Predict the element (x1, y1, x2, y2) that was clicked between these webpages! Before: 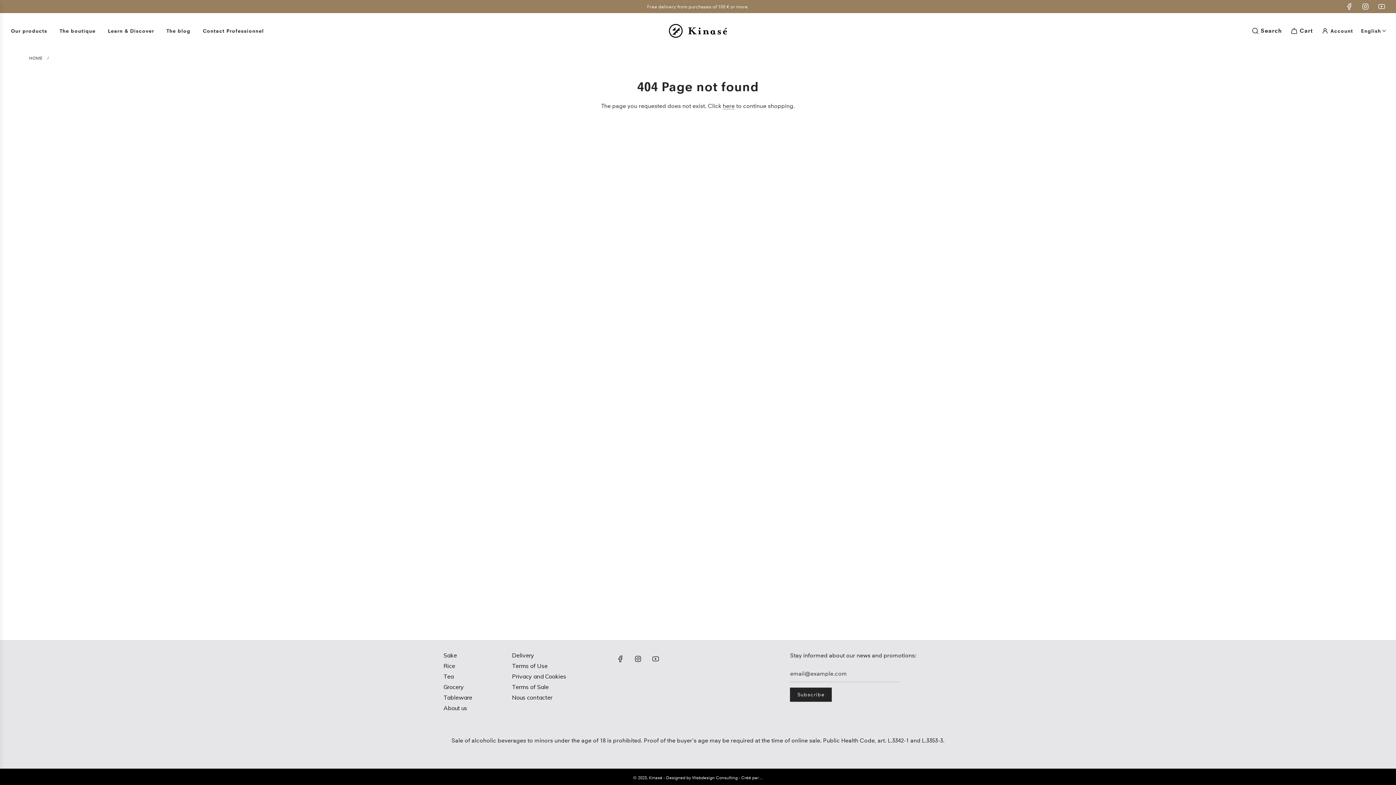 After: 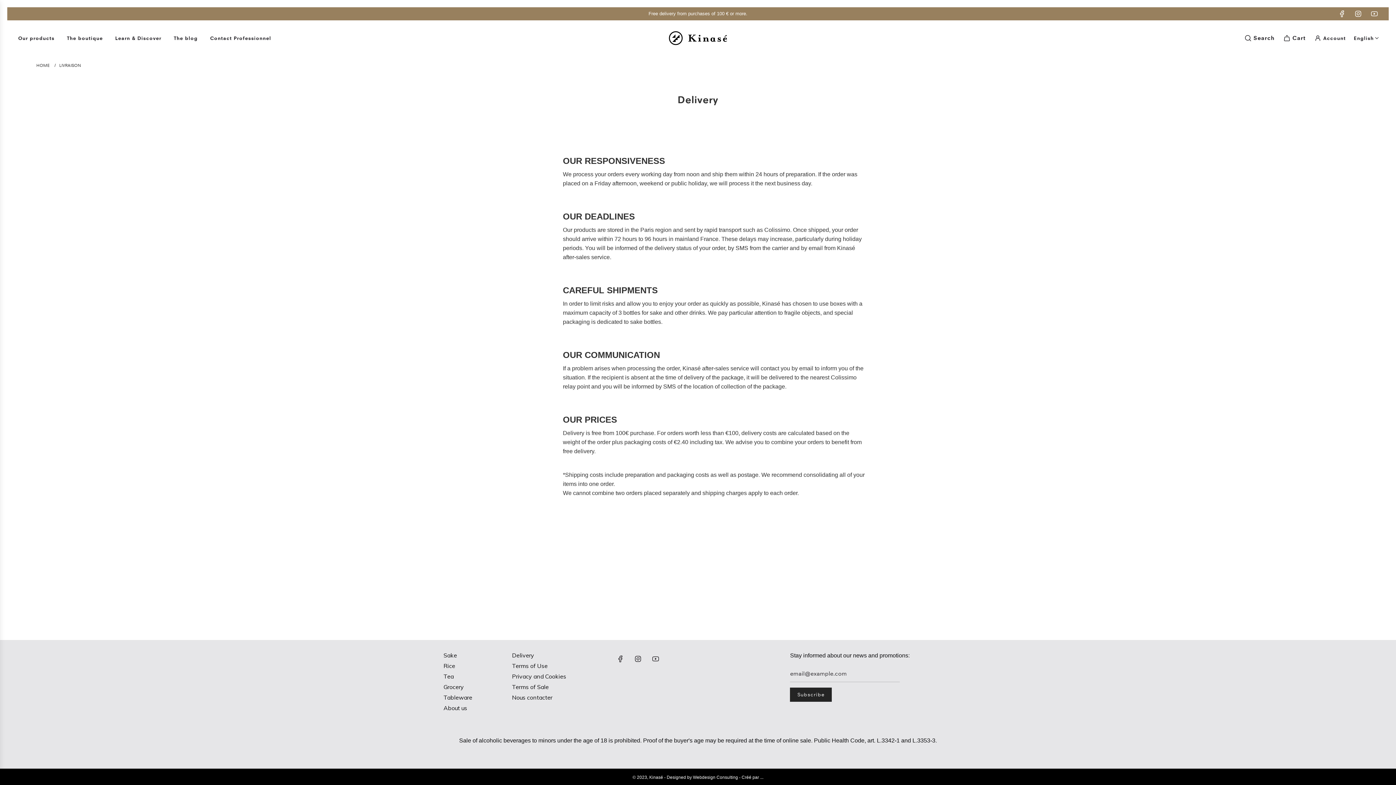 Action: label: Delivery bbox: (512, 652, 534, 659)